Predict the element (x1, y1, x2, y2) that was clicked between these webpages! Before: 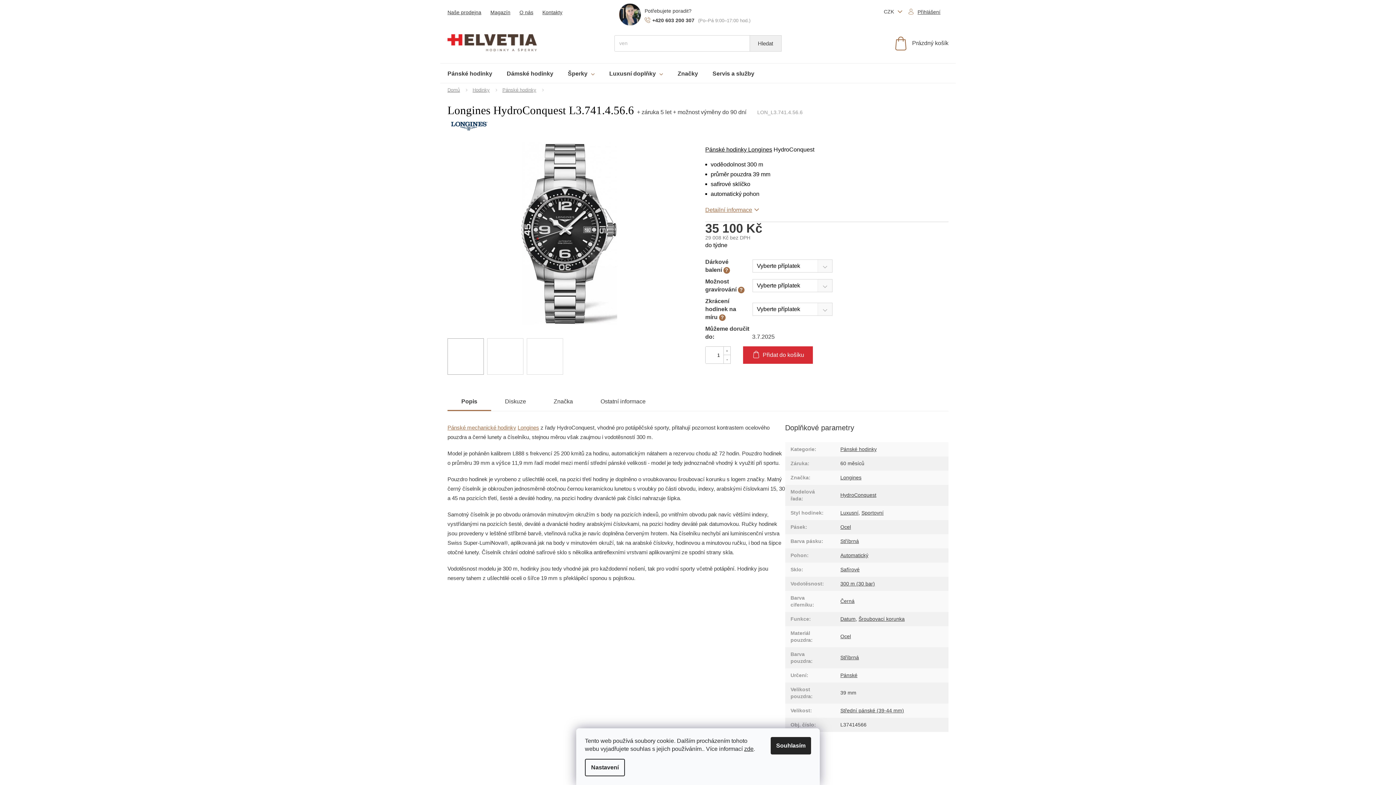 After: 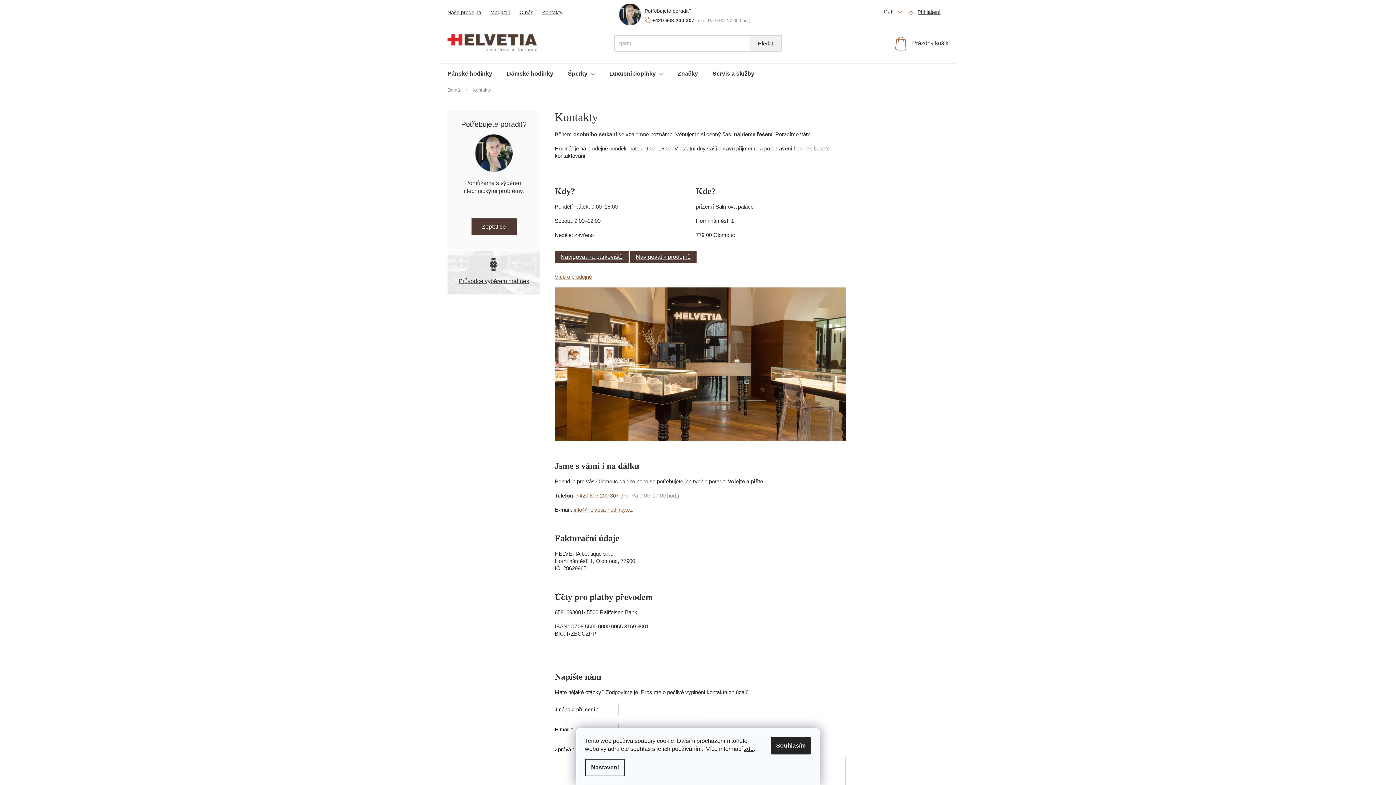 Action: label: Kontakty bbox: (540, 7, 564, 17)